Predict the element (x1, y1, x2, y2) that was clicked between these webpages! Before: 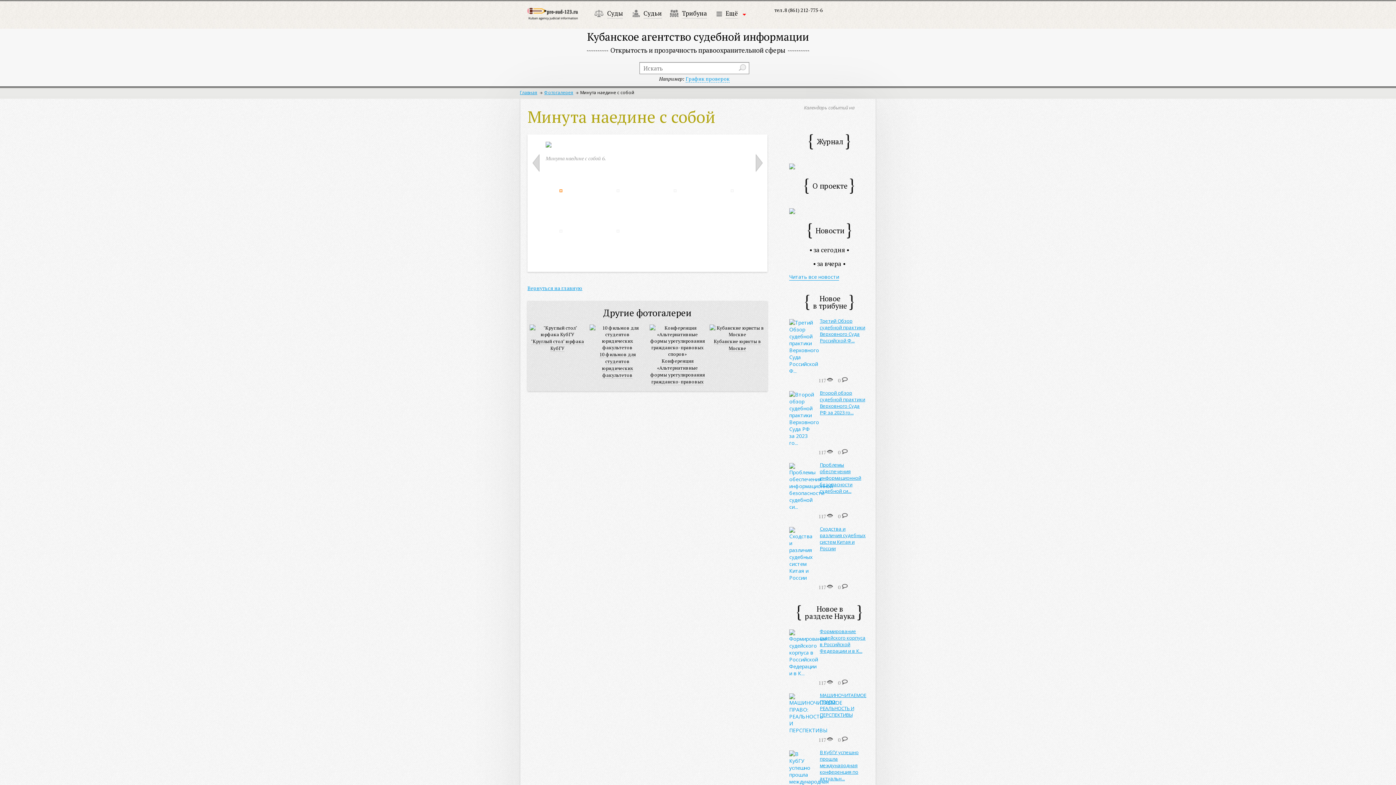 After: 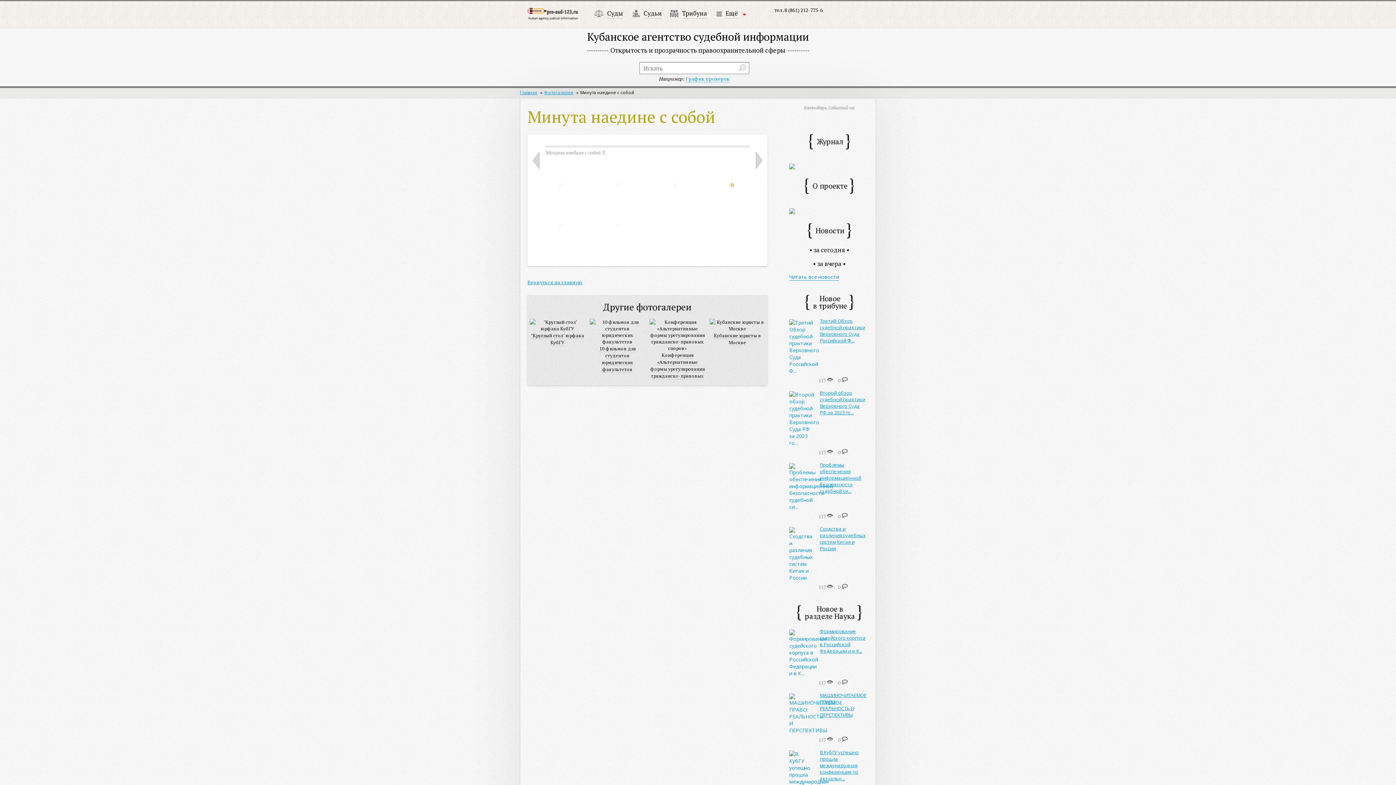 Action: bbox: (706, 184, 758, 219)